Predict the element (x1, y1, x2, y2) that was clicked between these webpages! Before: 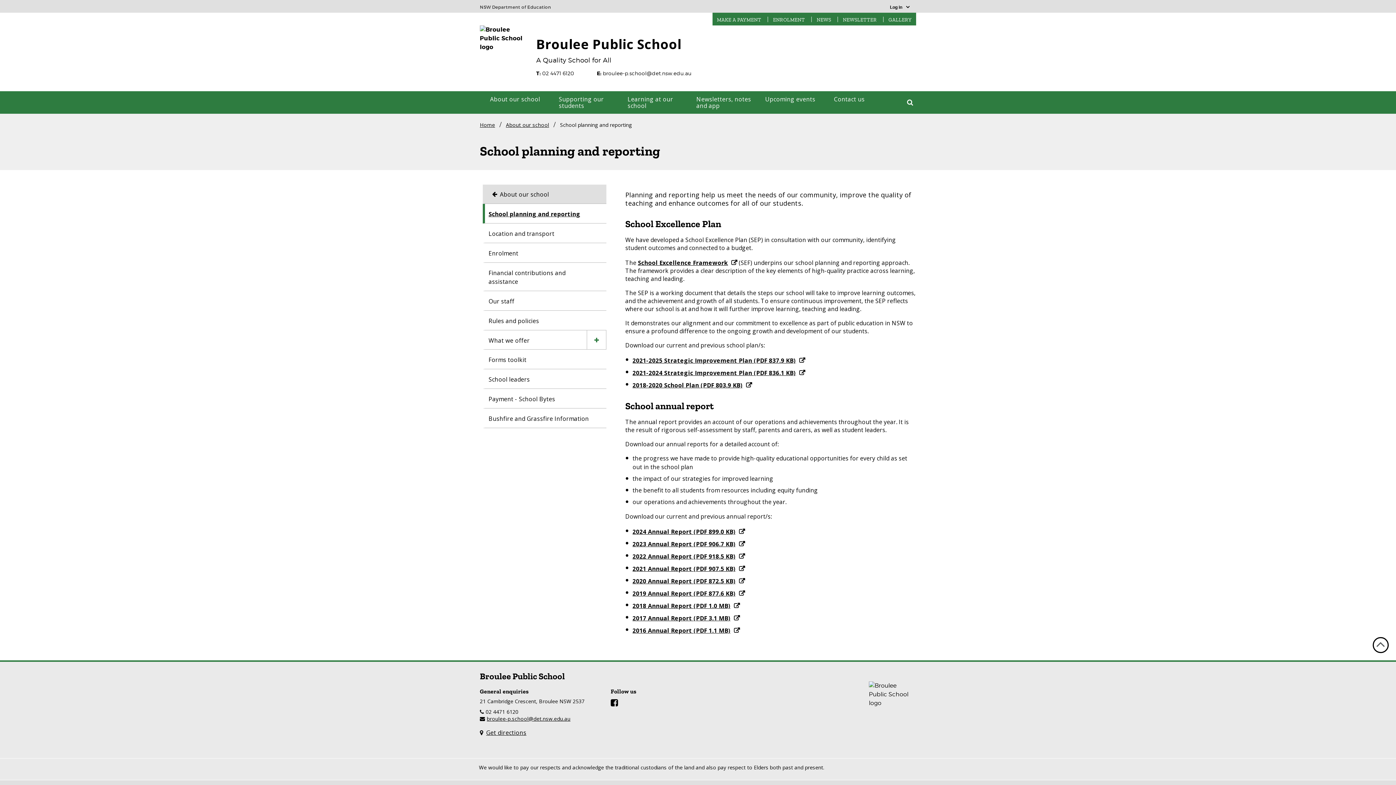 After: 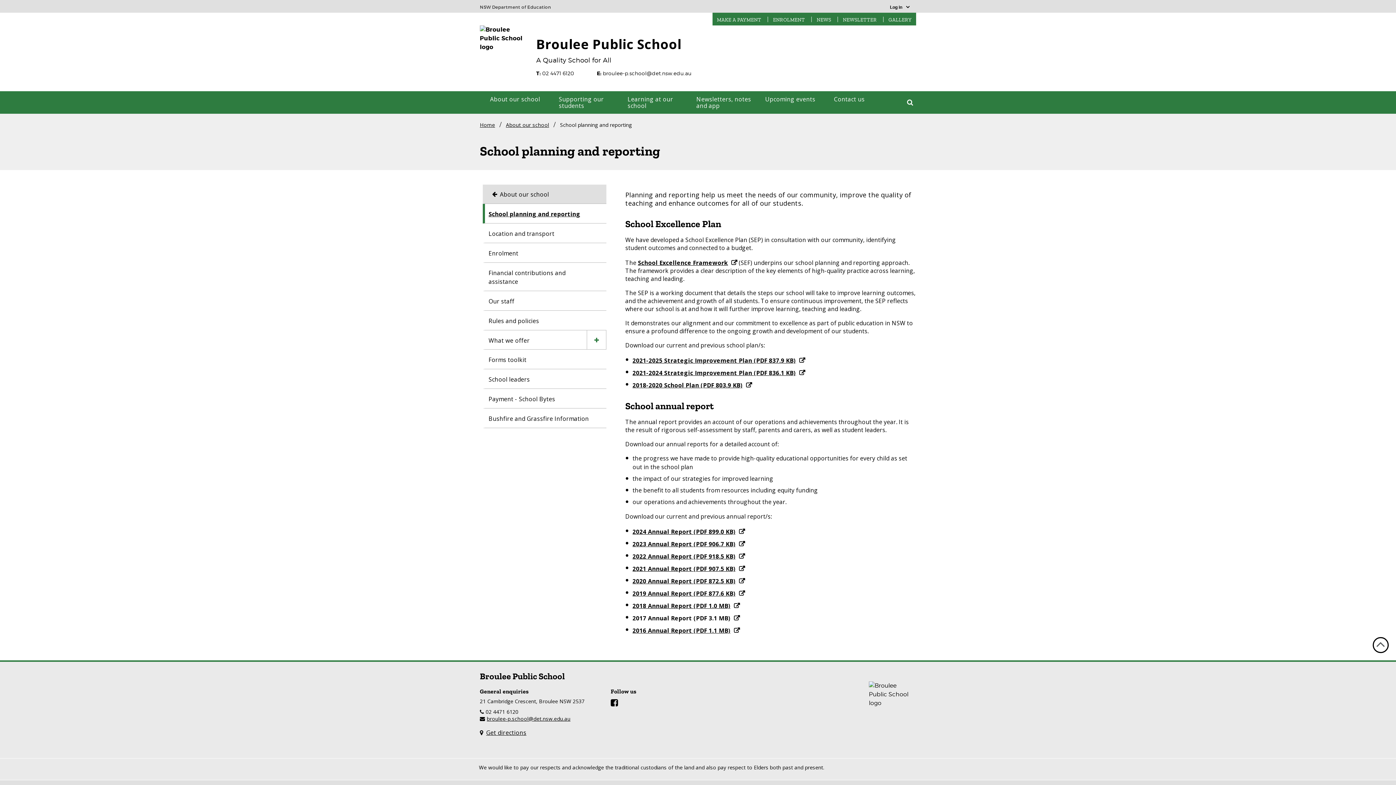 Action: label: 2017 Annual Report (PDF 3.1 MB) bbox: (632, 614, 740, 622)